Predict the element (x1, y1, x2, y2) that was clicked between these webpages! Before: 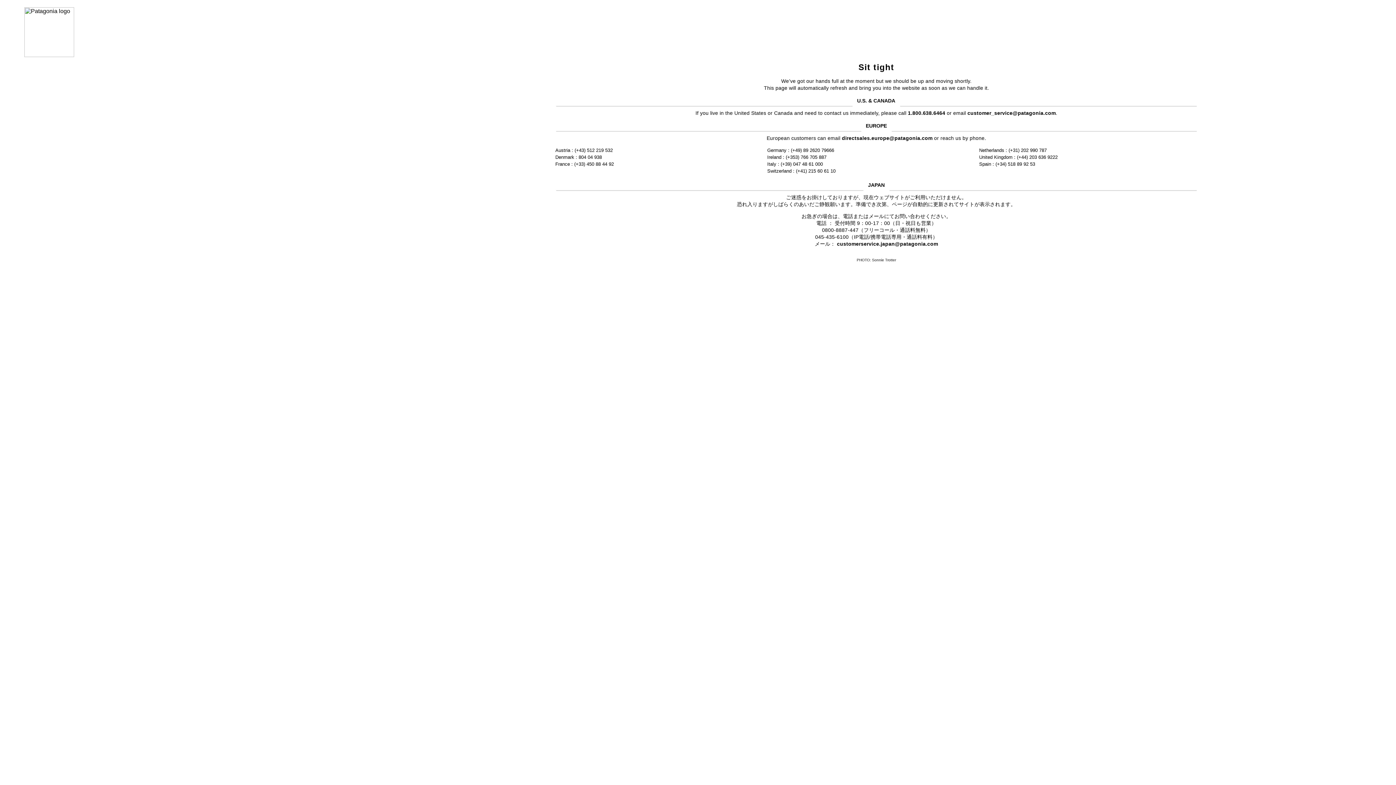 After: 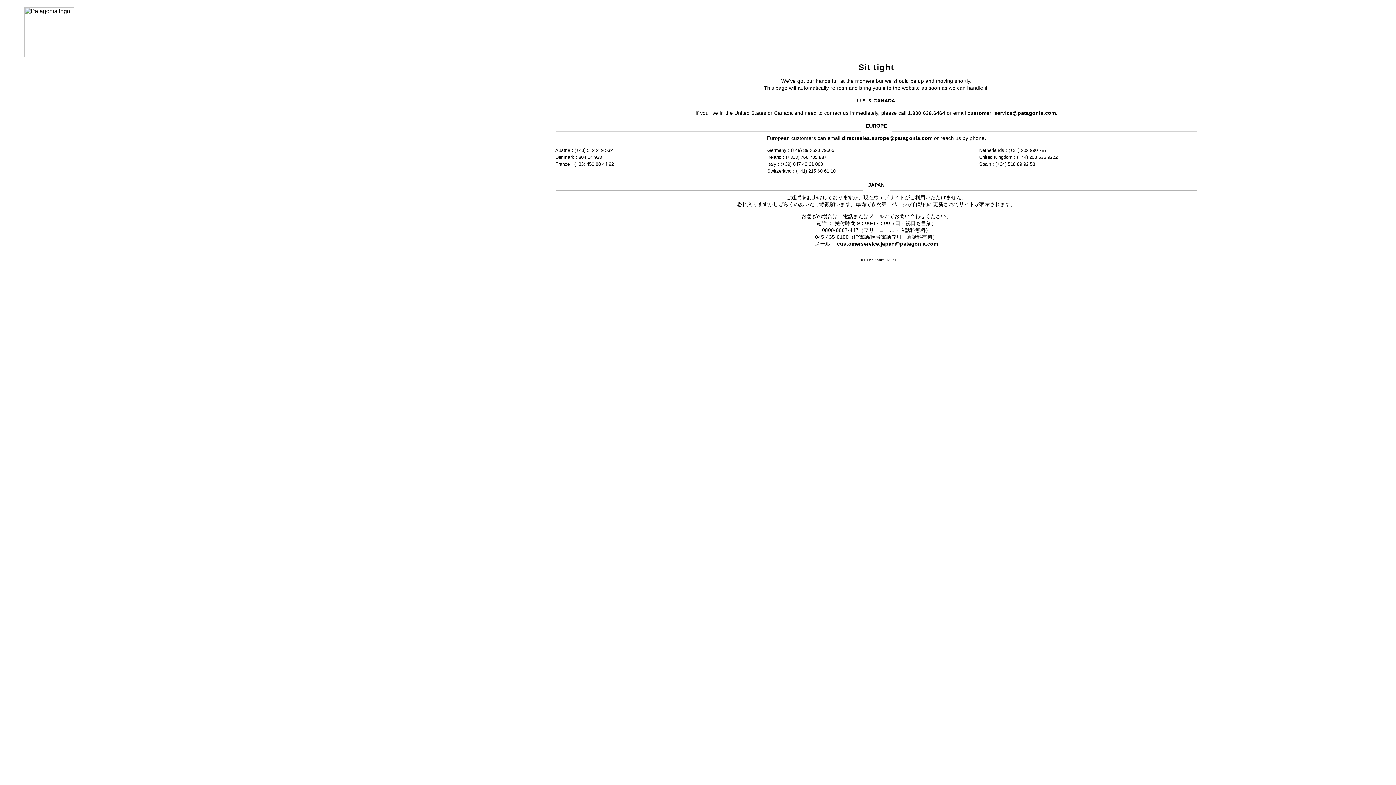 Action: bbox: (967, 110, 1056, 115) label: customer_service@patagonia.com